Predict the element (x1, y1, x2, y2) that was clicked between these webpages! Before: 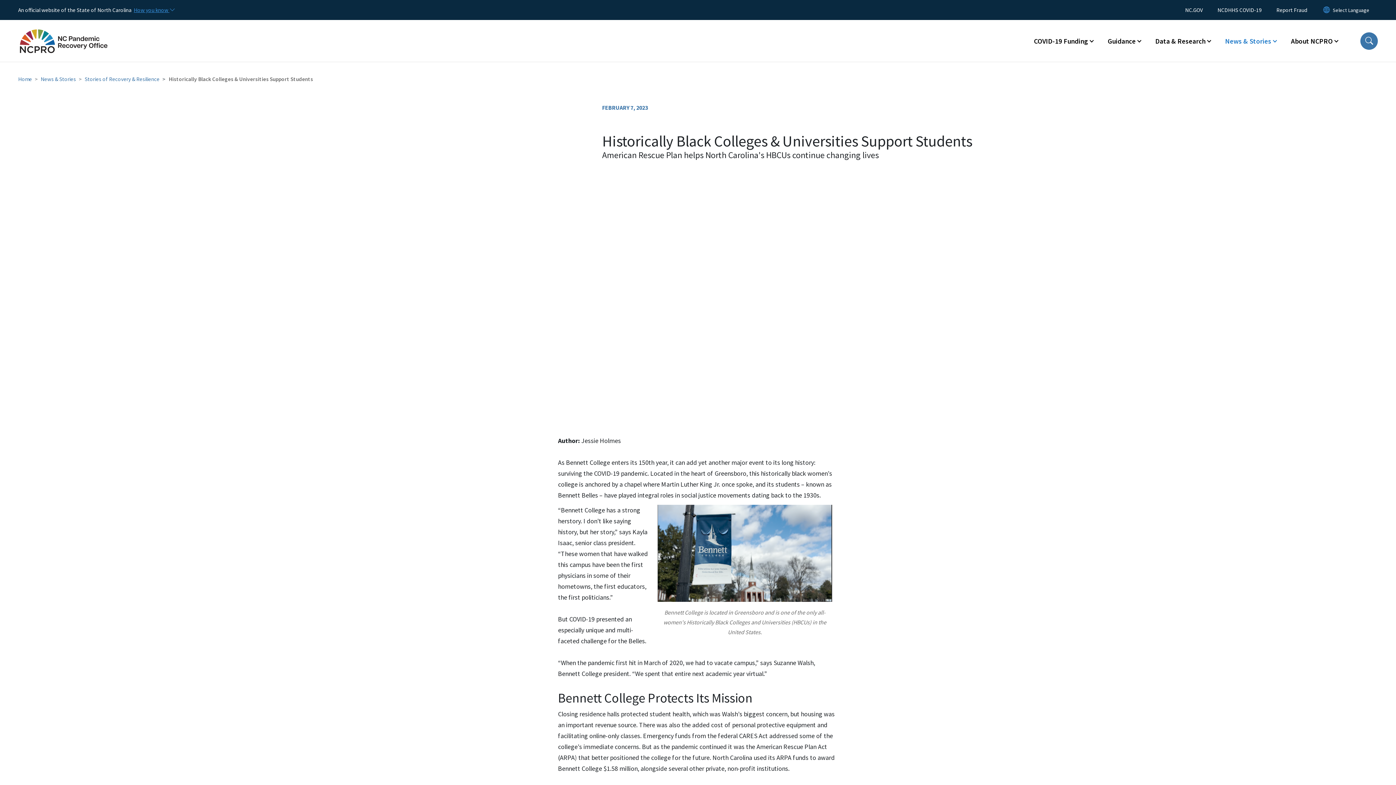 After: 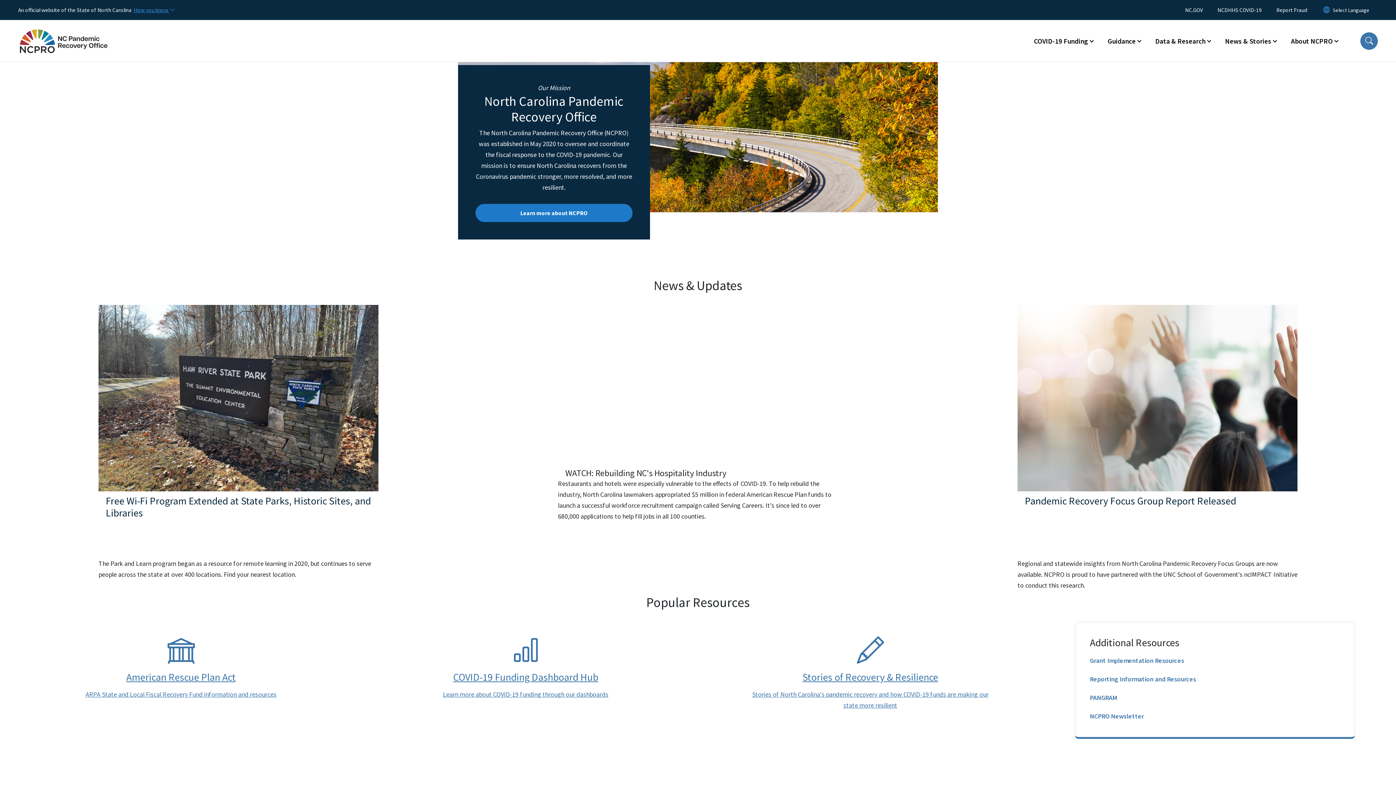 Action: bbox: (0, 23, 111, 36)